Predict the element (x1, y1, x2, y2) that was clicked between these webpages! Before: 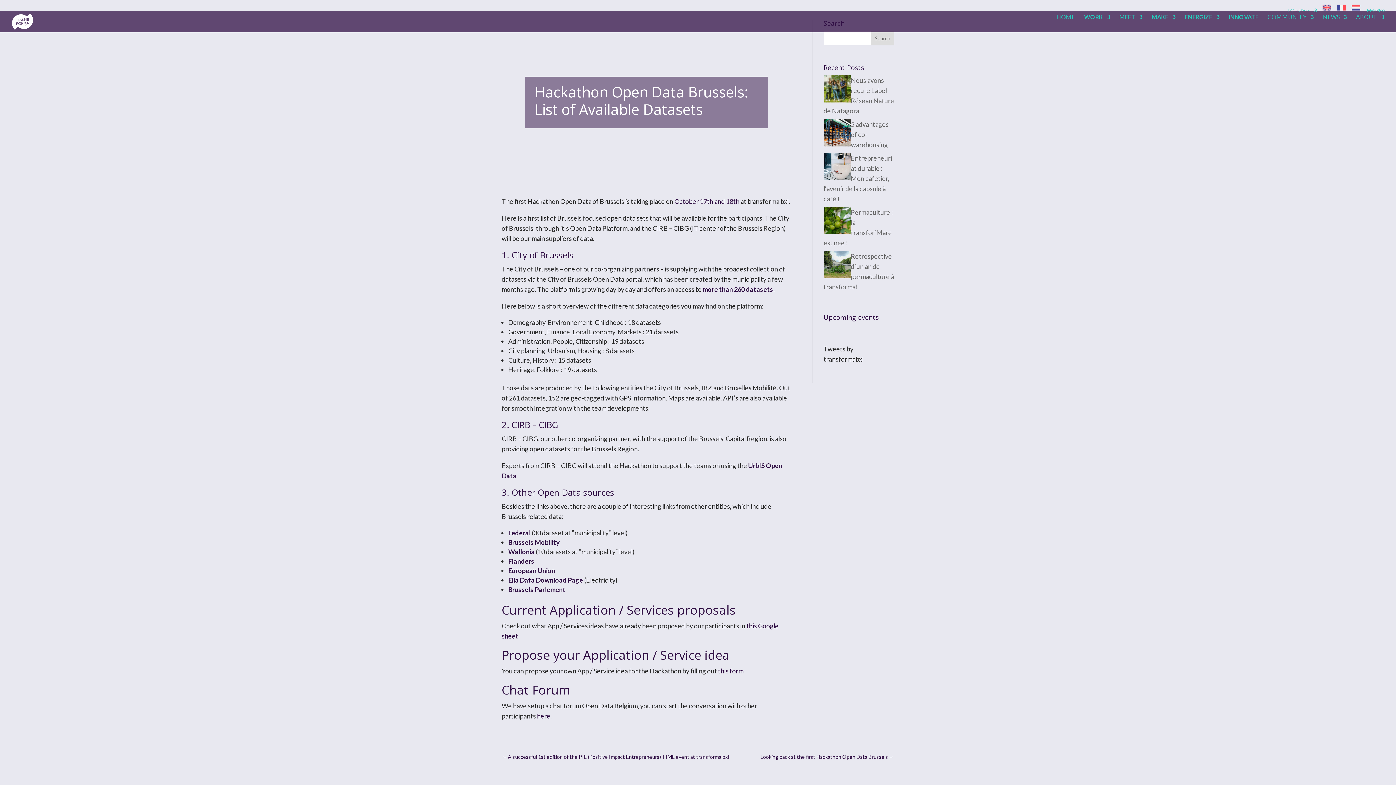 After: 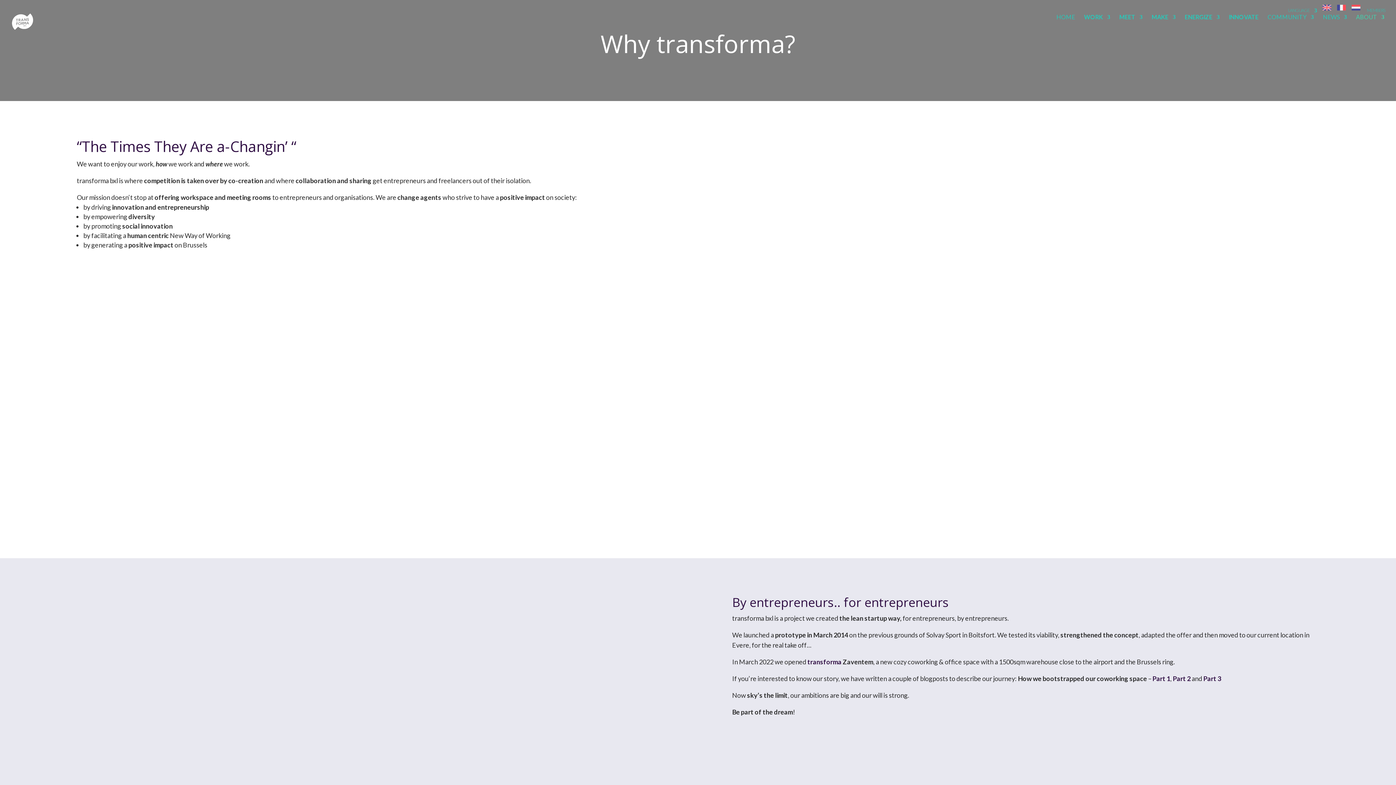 Action: label: ABOUT bbox: (1356, 14, 1384, 32)